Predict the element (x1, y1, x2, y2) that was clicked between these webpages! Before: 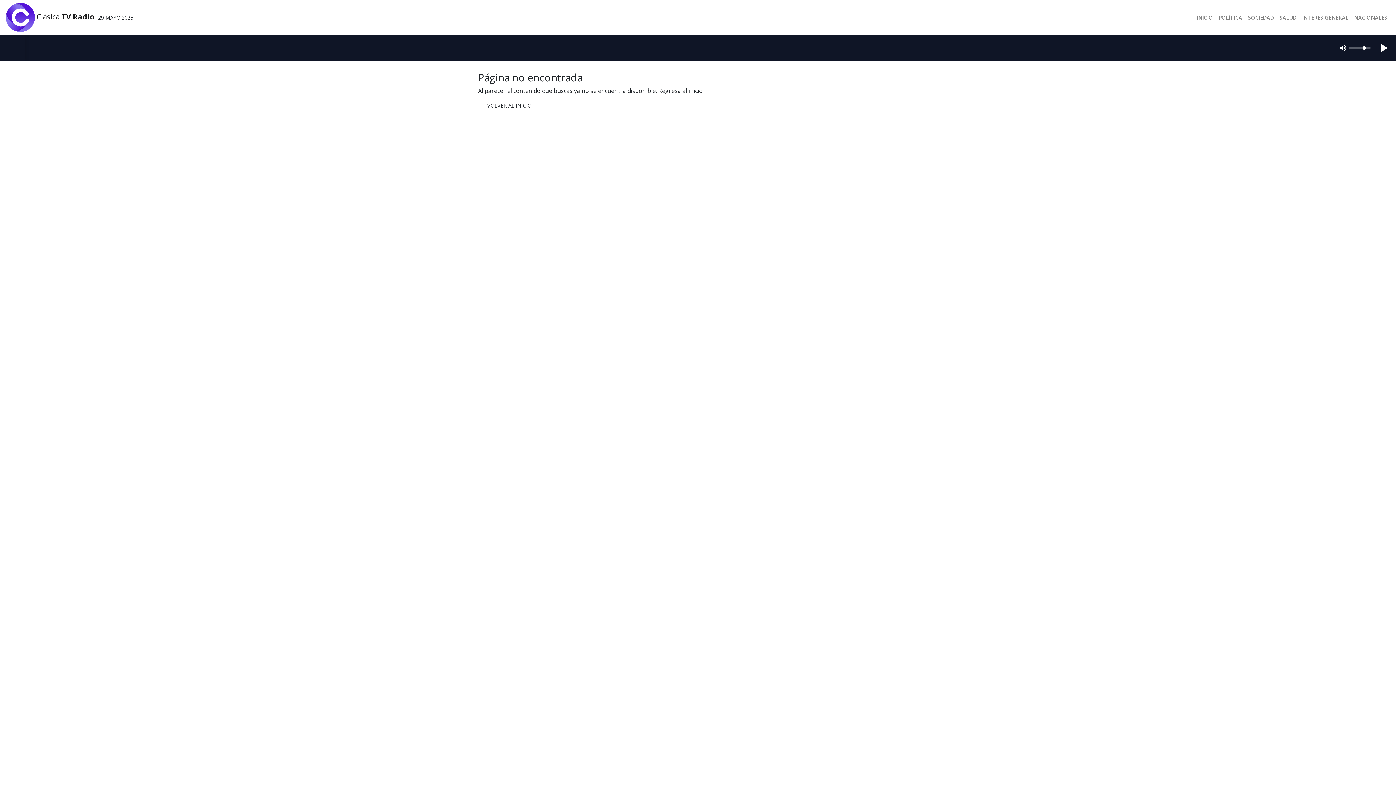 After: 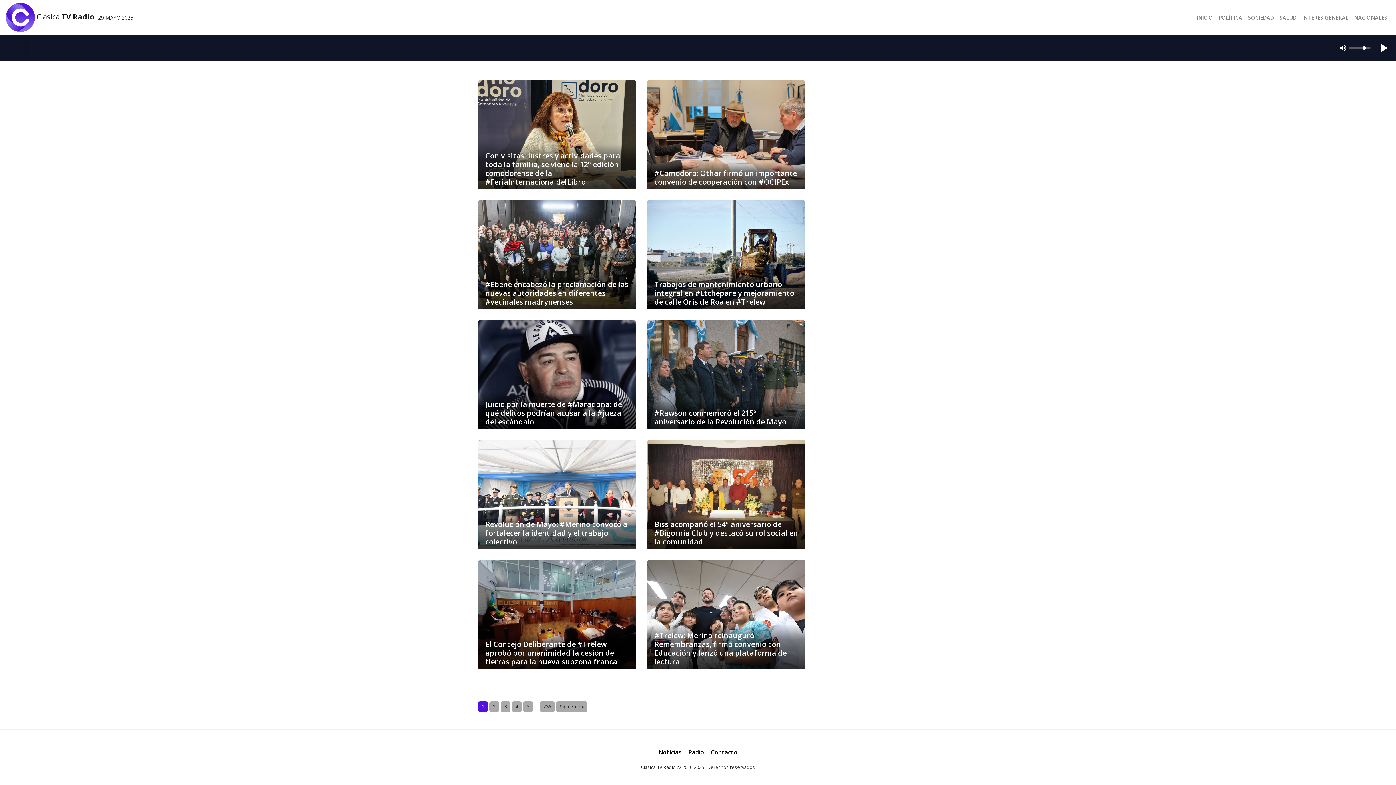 Action: label: INTERÉS GENERAL bbox: (1299, 10, 1351, 24)